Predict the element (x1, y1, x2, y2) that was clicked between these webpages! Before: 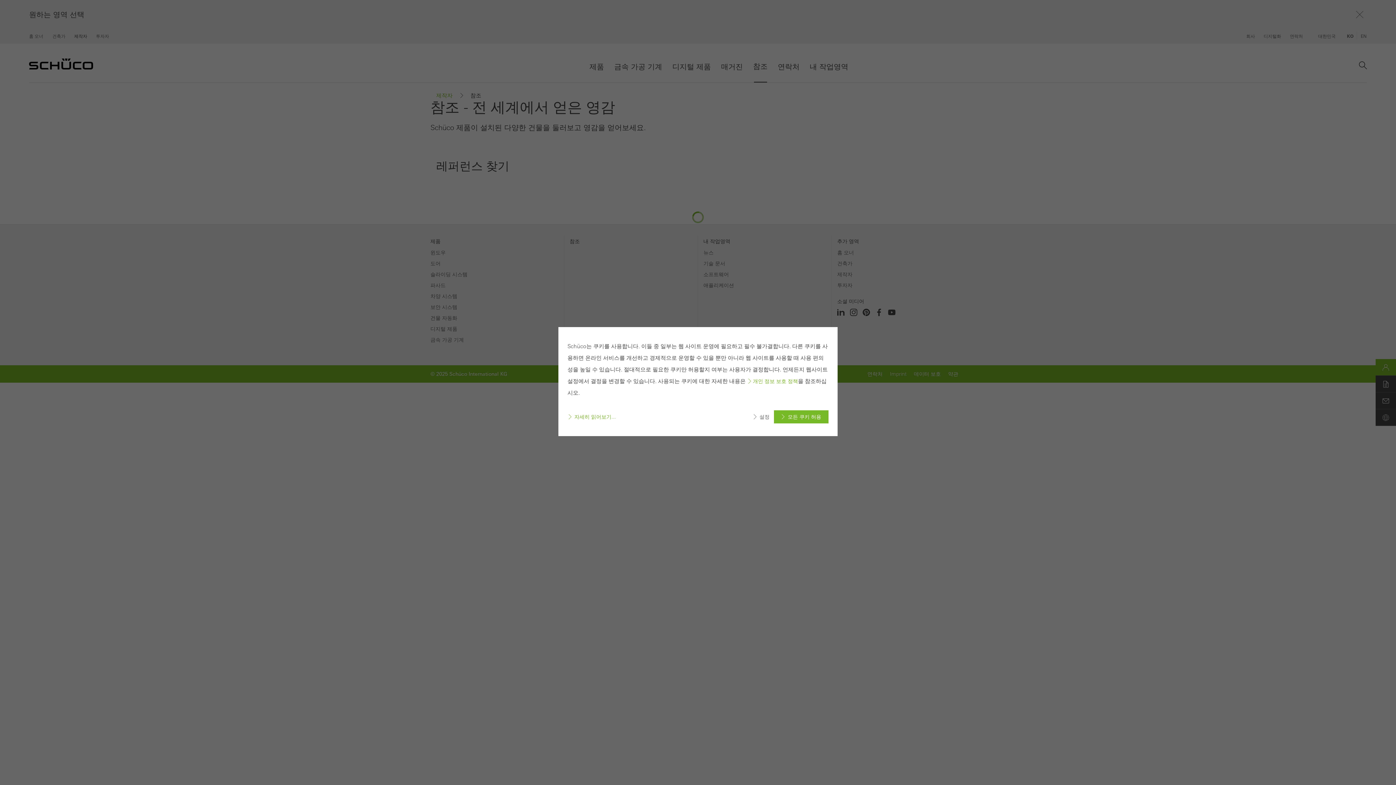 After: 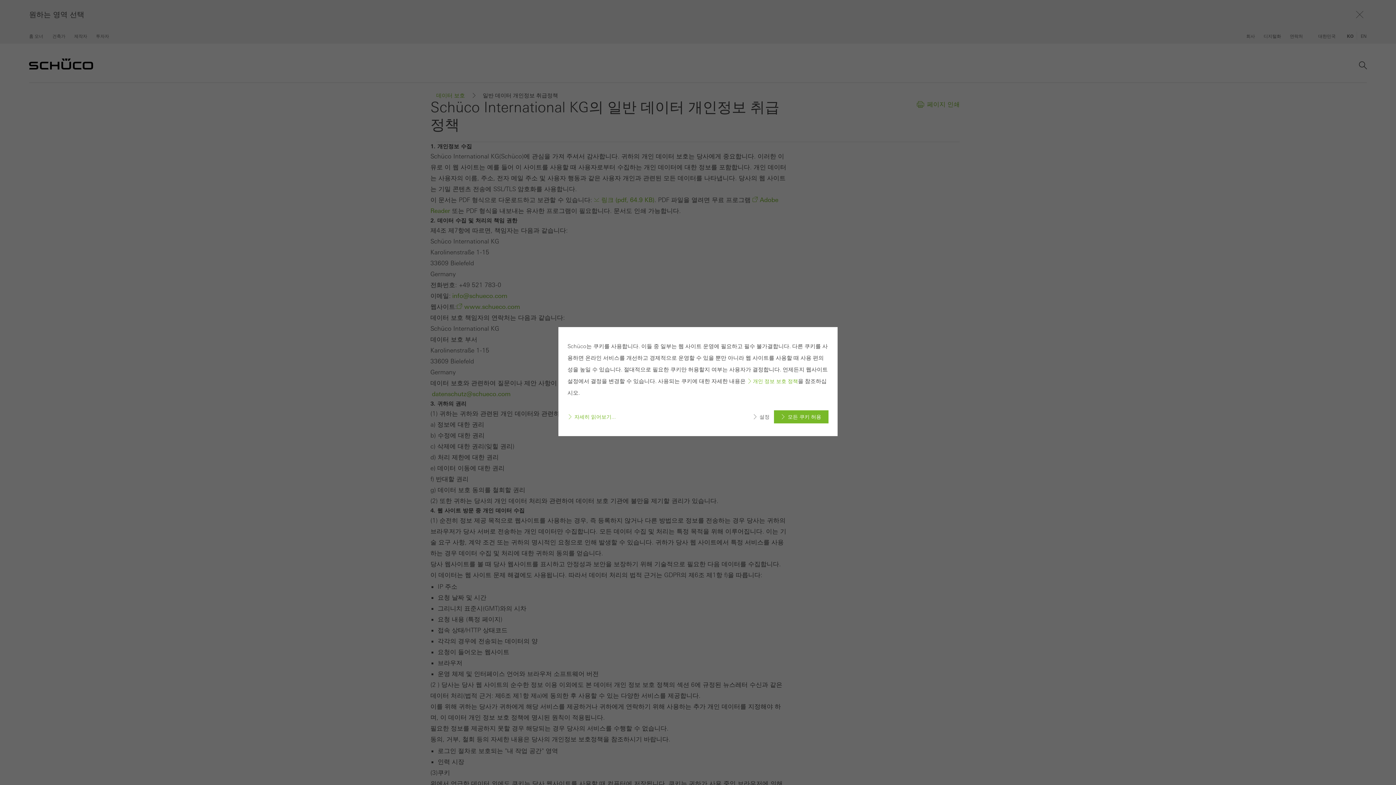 Action: bbox: (567, 414, 620, 420) label: 자세히 읽어보기...